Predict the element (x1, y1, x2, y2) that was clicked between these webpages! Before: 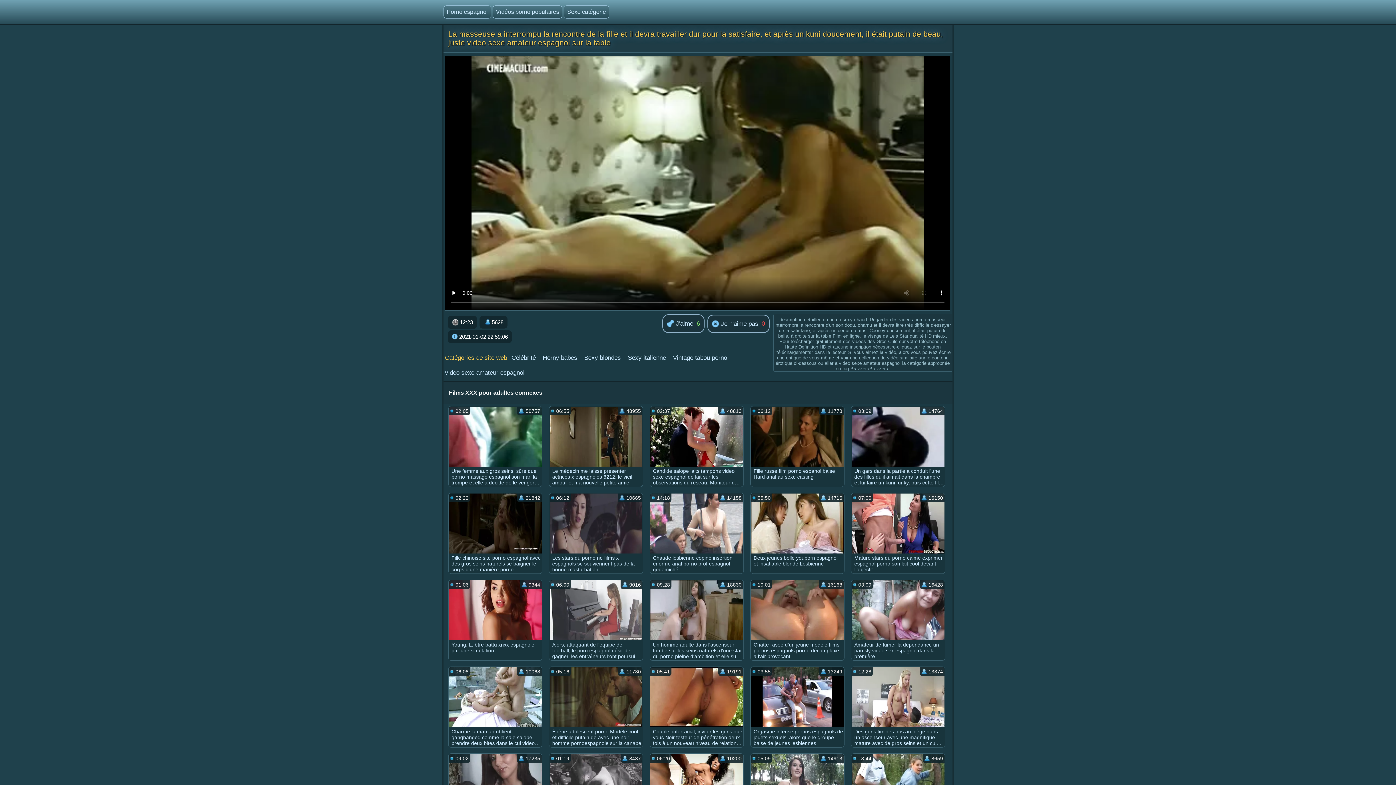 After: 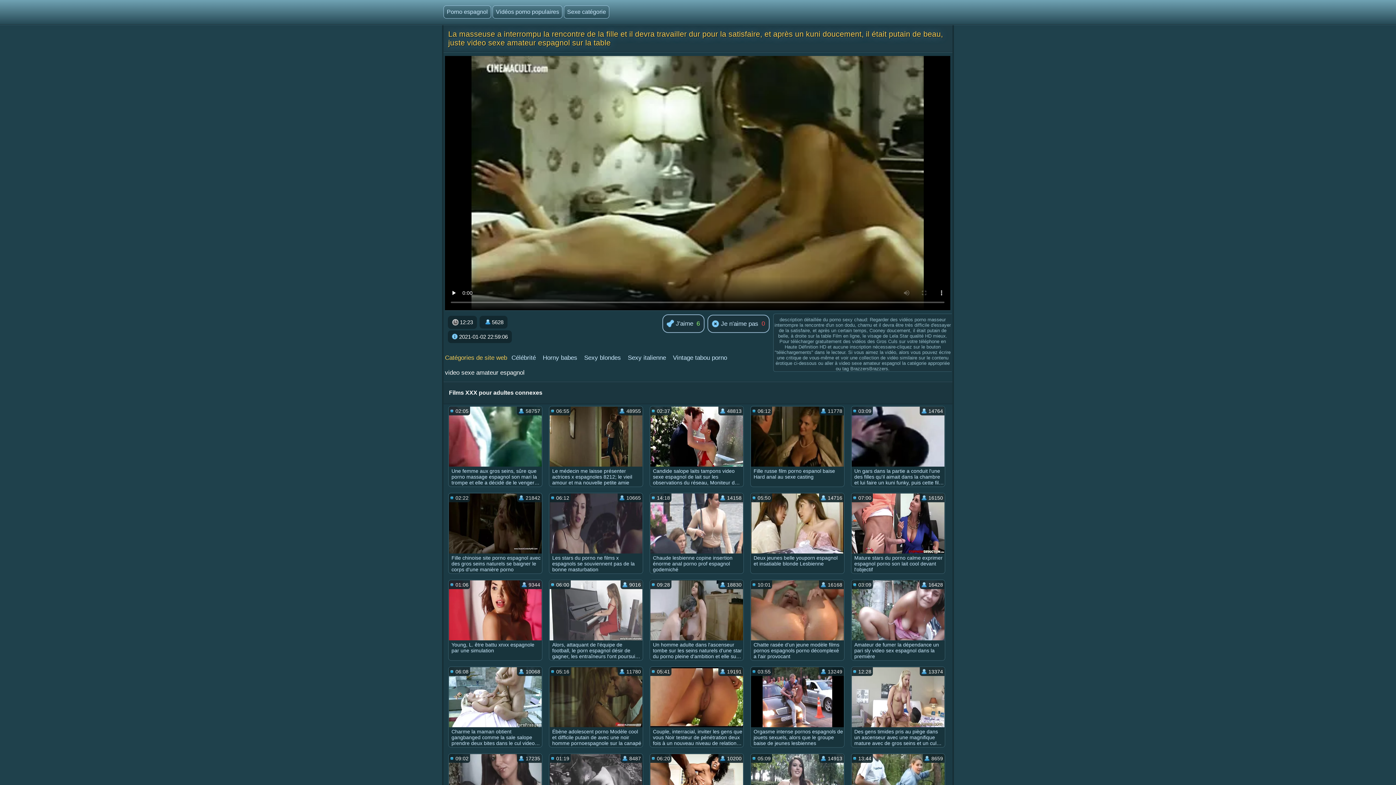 Action: bbox: (445, 366, 530, 379) label: video sexe amateur espagnol